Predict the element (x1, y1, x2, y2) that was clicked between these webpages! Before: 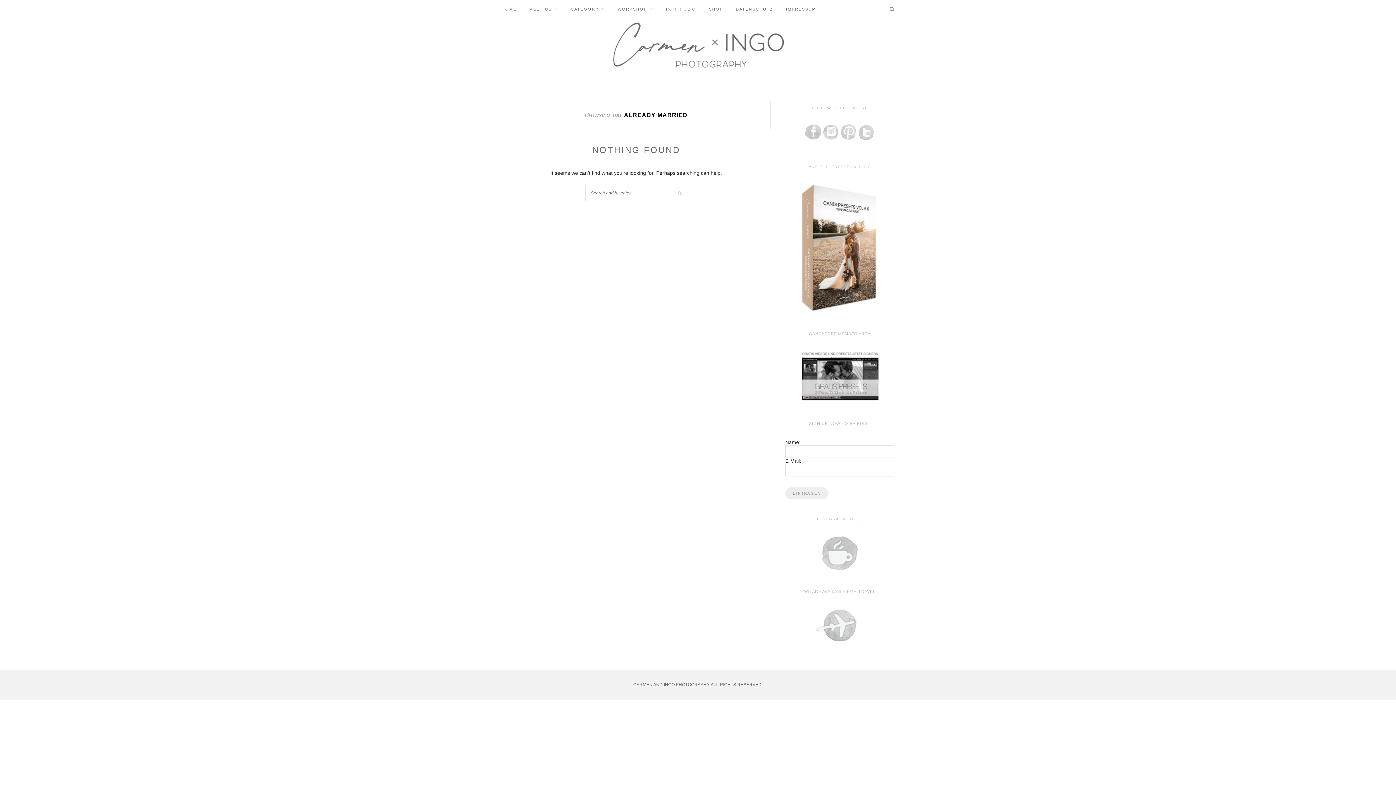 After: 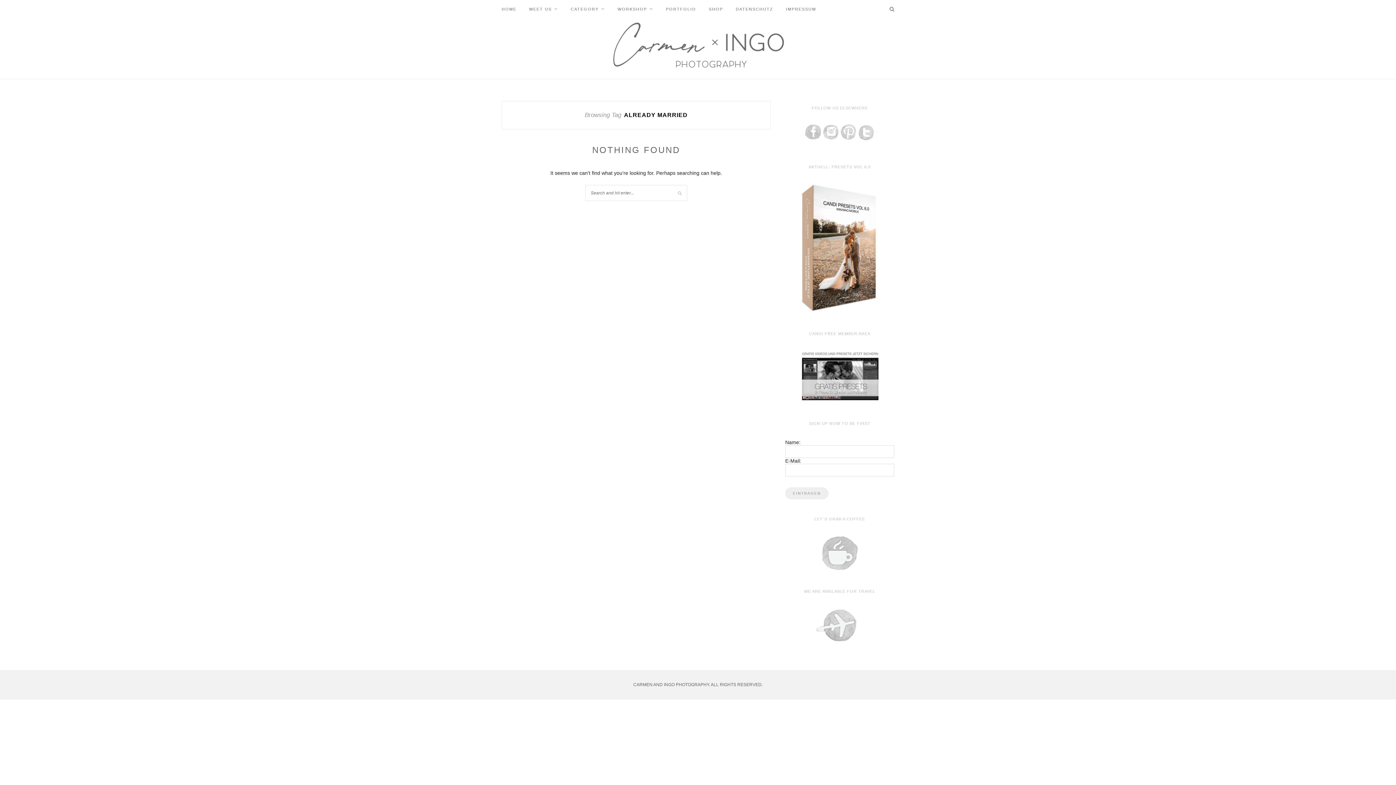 Action: bbox: (799, 308, 880, 314)